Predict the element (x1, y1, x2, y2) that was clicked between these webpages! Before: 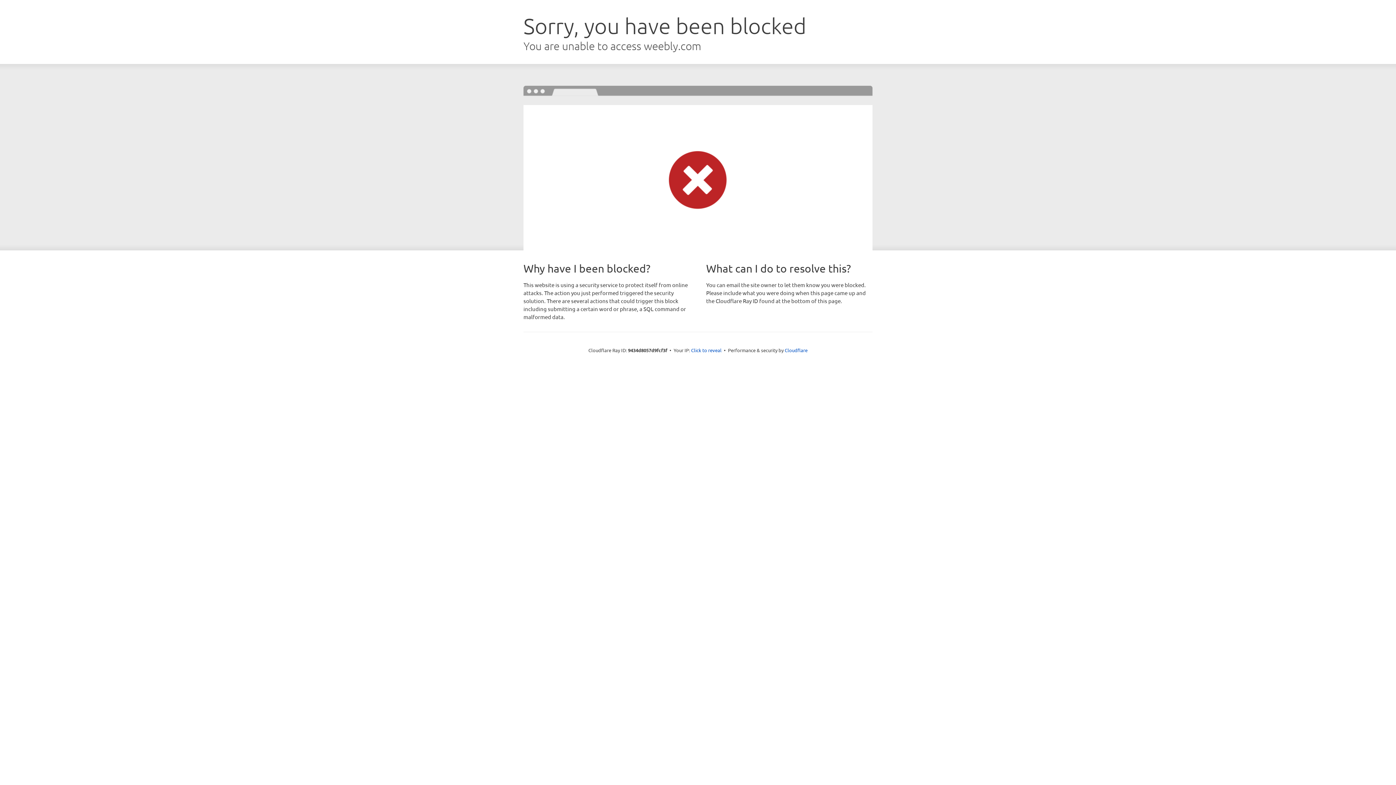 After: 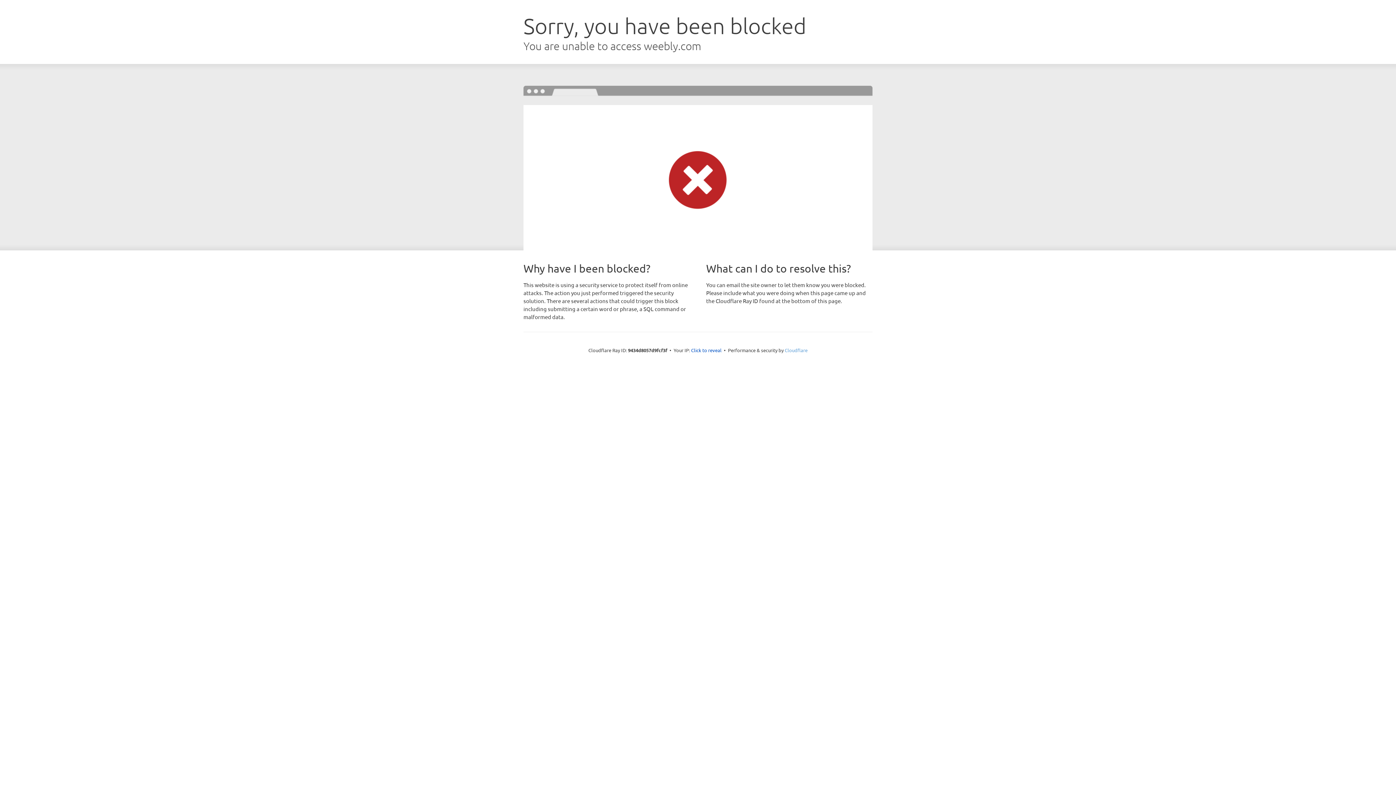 Action: bbox: (784, 347, 807, 353) label: Cloudflare